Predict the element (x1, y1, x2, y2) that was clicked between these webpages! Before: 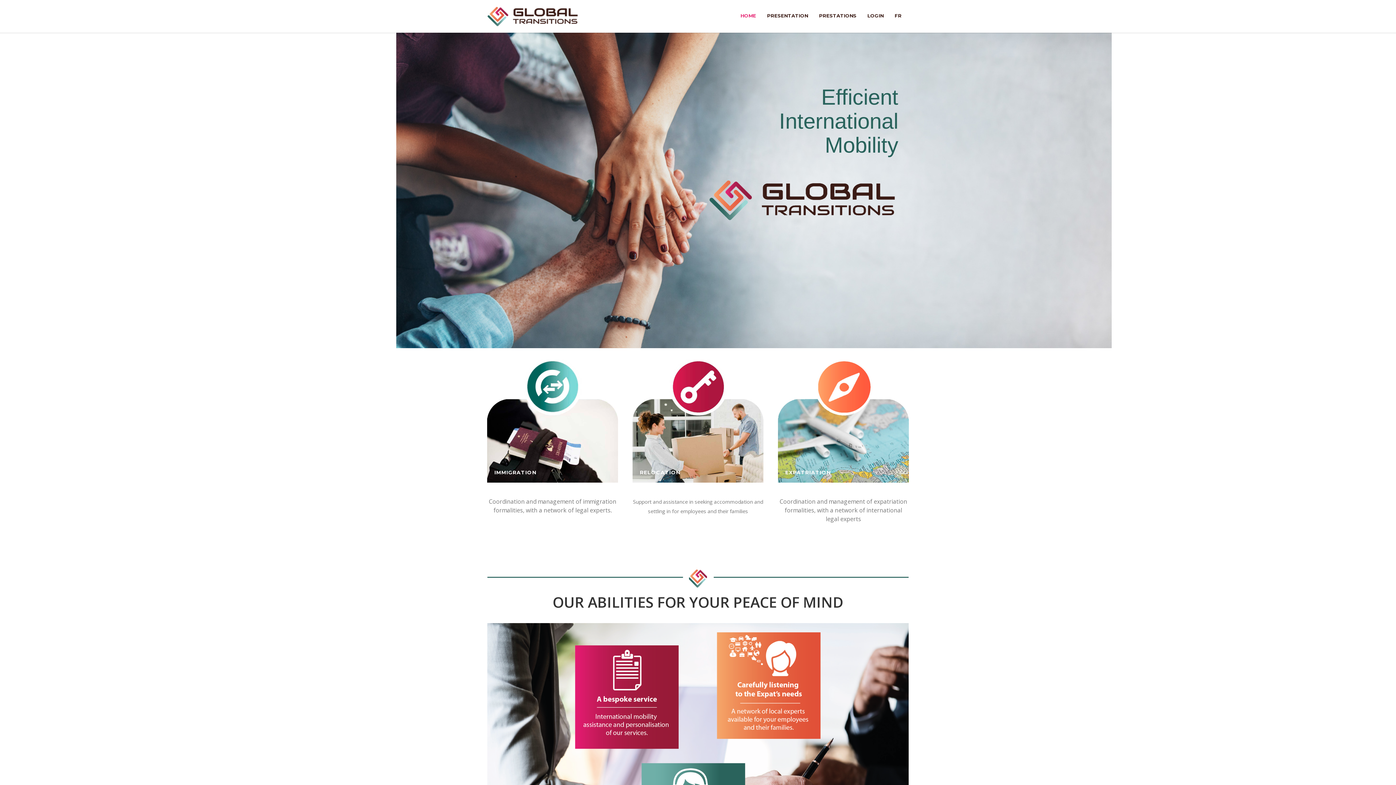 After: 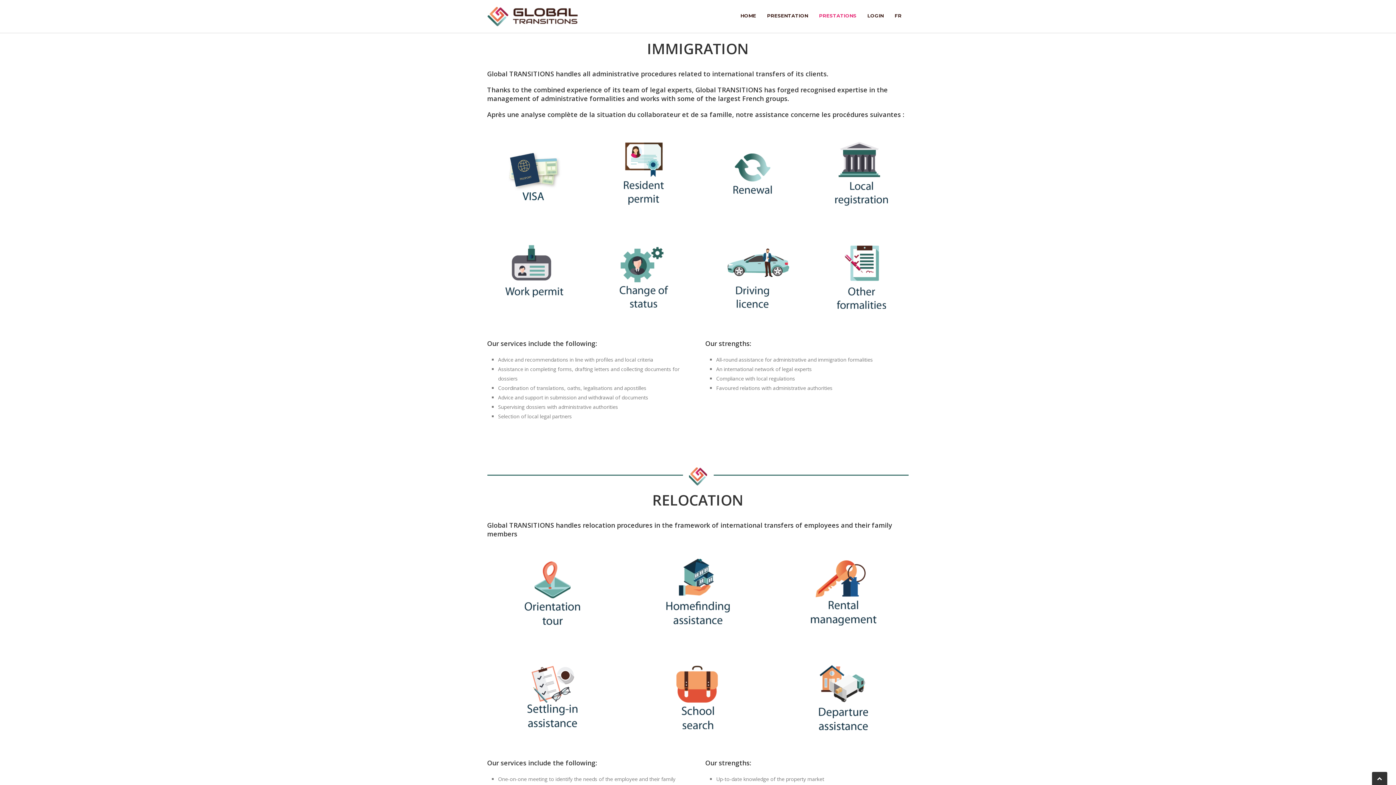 Action: label: IMMIGRATION bbox: (487, 359, 618, 482)